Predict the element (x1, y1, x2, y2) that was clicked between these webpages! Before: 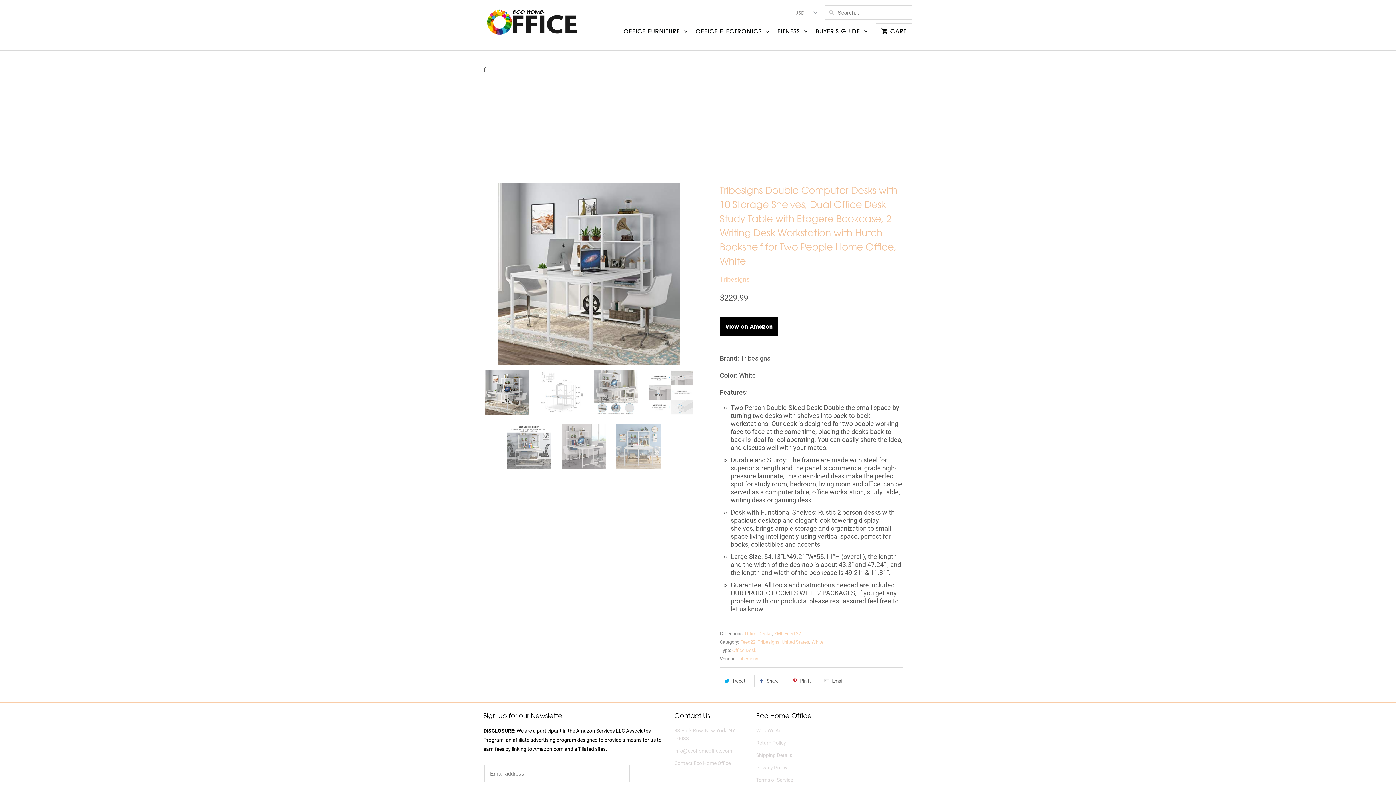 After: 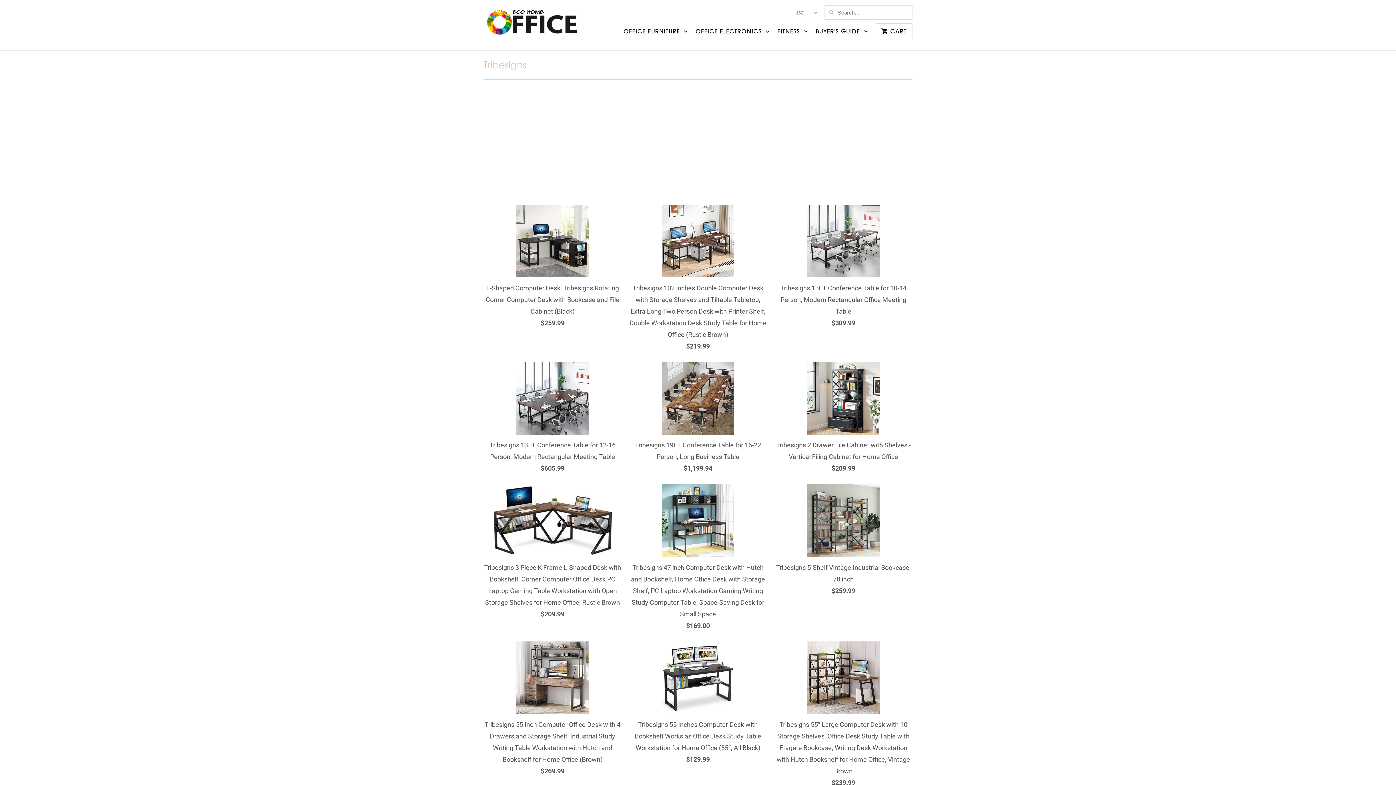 Action: label: Tribesigns bbox: (736, 656, 758, 661)